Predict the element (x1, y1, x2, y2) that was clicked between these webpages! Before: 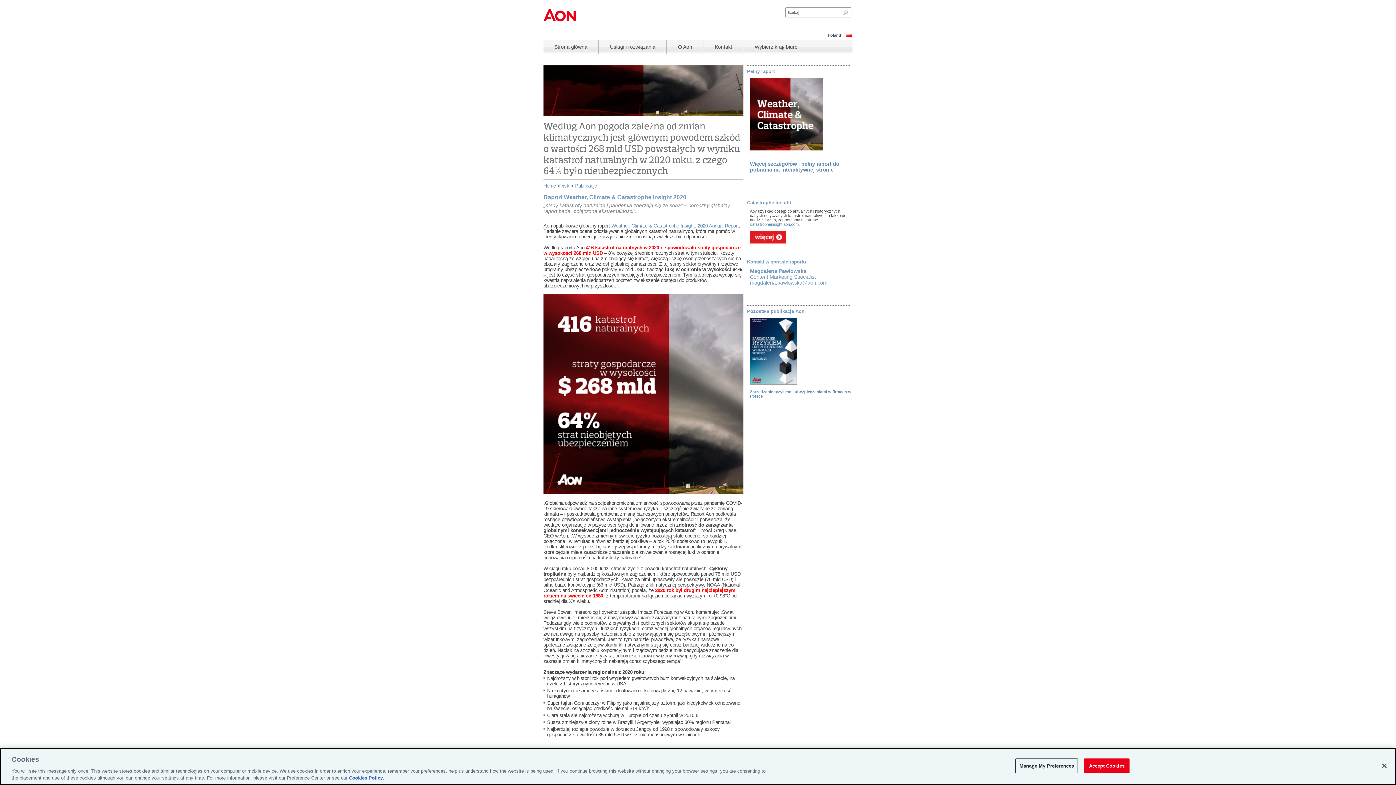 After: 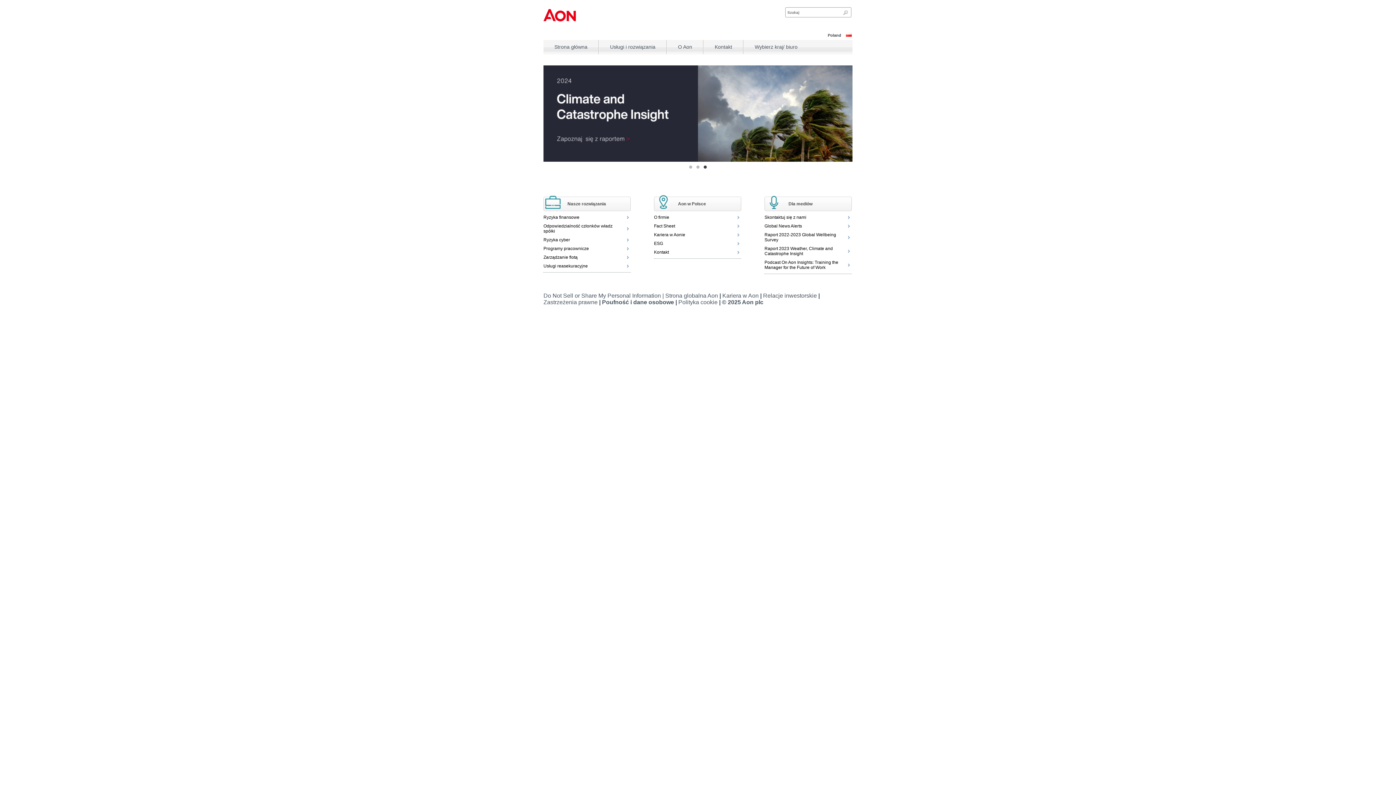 Action: bbox: (543, 183, 556, 188) label: Home